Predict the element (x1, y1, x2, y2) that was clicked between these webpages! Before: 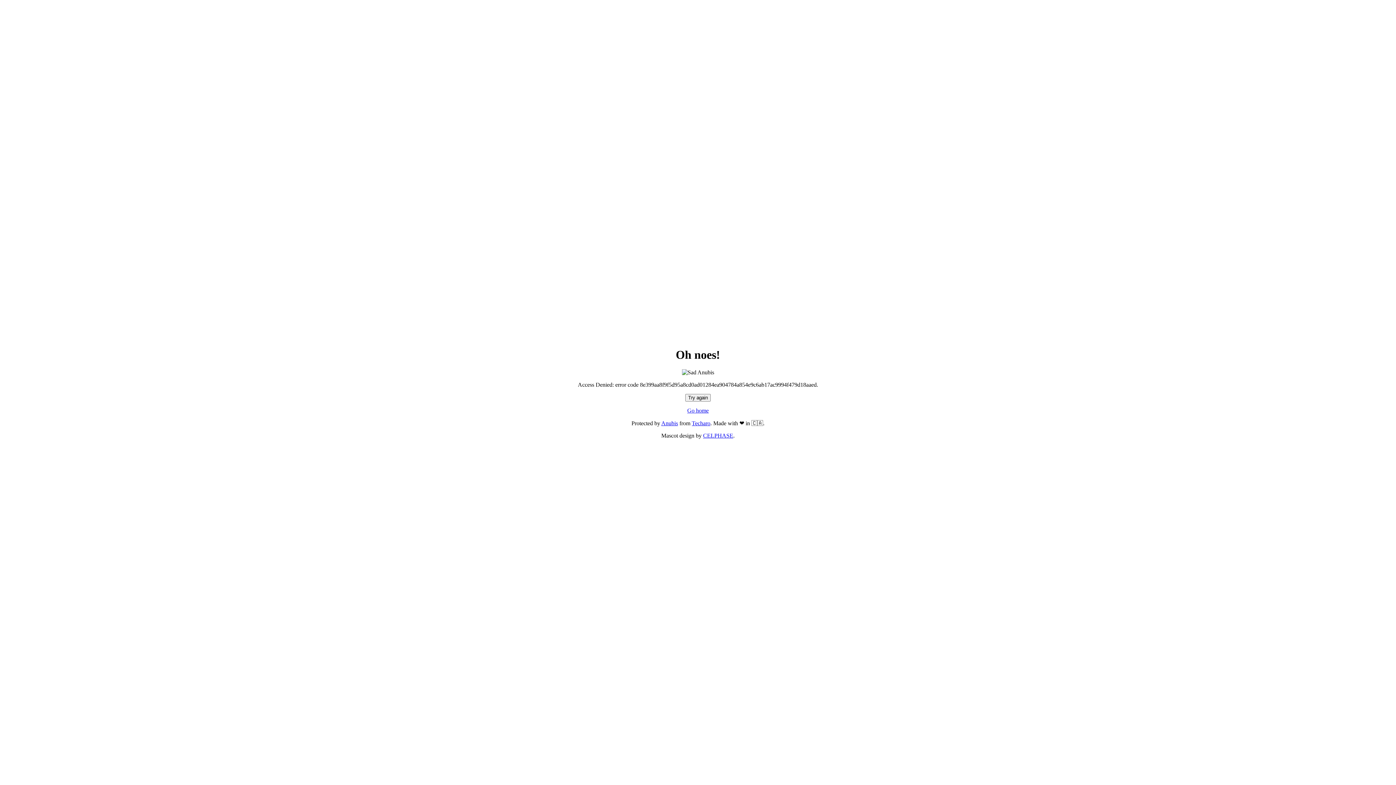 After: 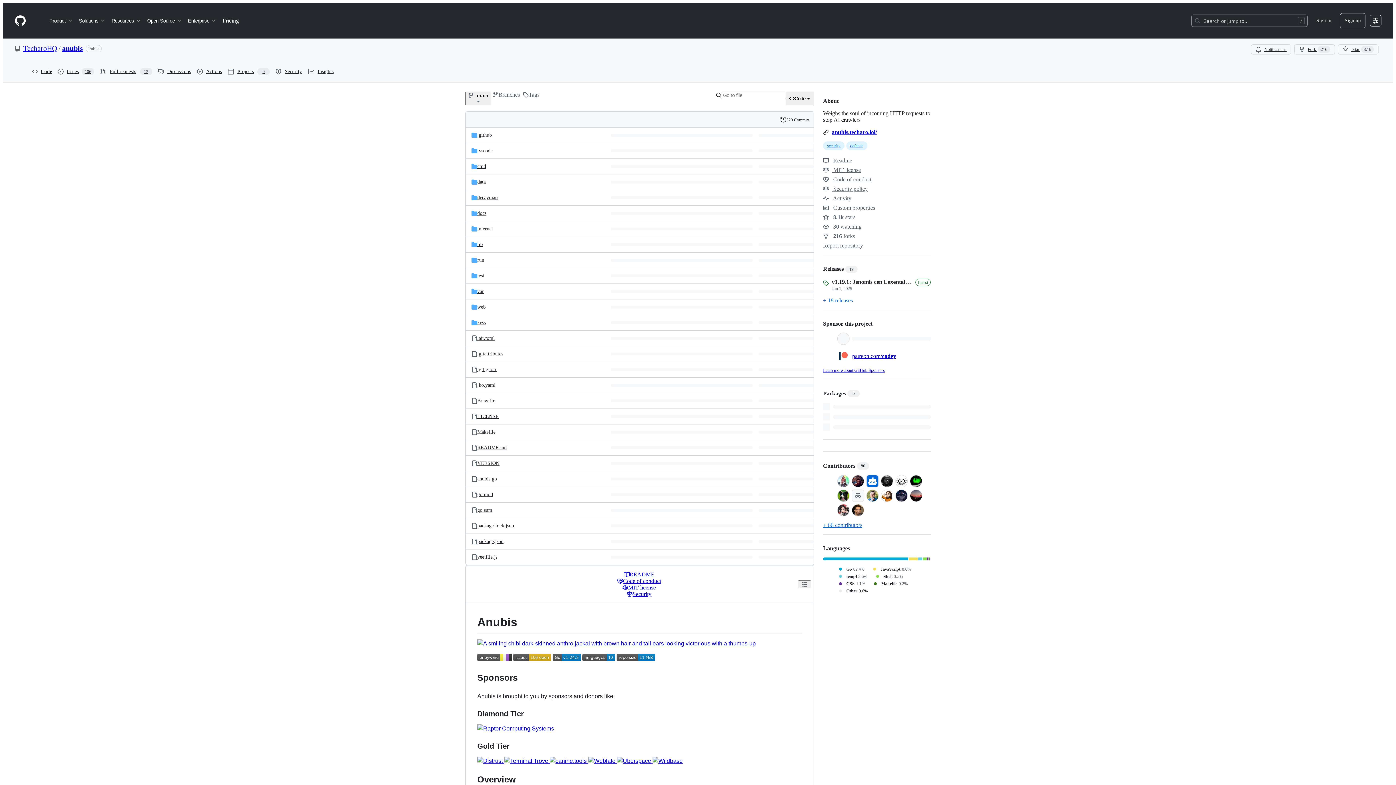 Action: bbox: (661, 420, 678, 426) label: Anubis